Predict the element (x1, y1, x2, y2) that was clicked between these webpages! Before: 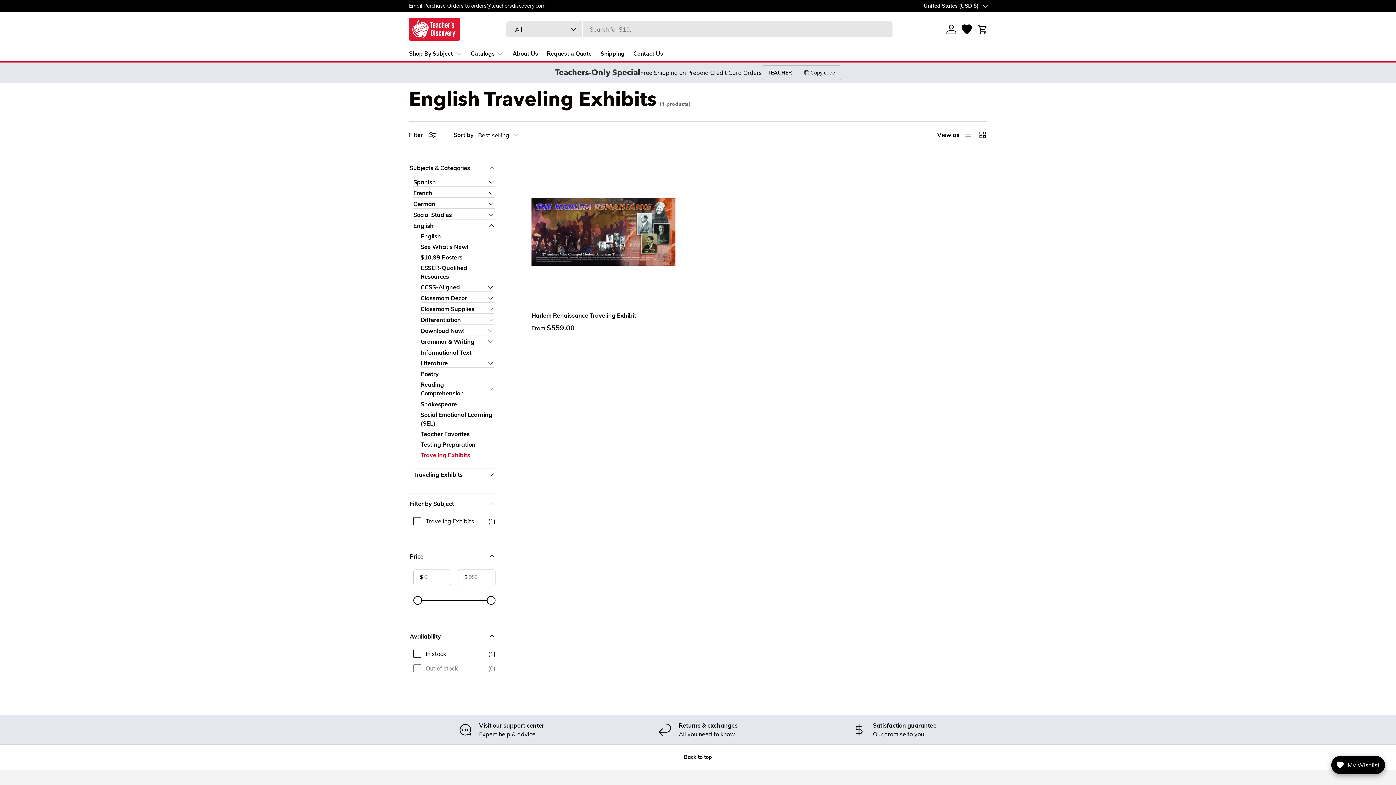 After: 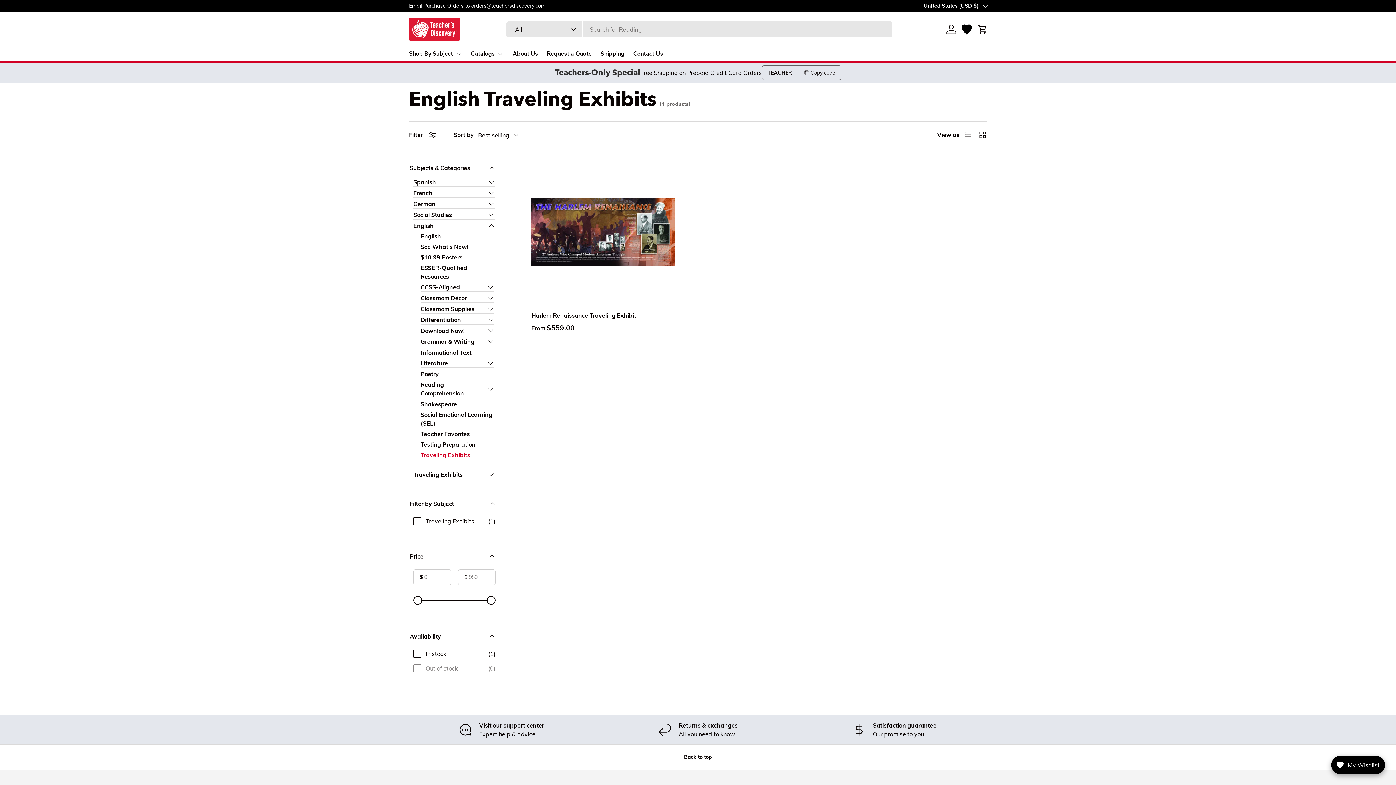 Action: label: Copy code bbox: (798, 65, 841, 80)